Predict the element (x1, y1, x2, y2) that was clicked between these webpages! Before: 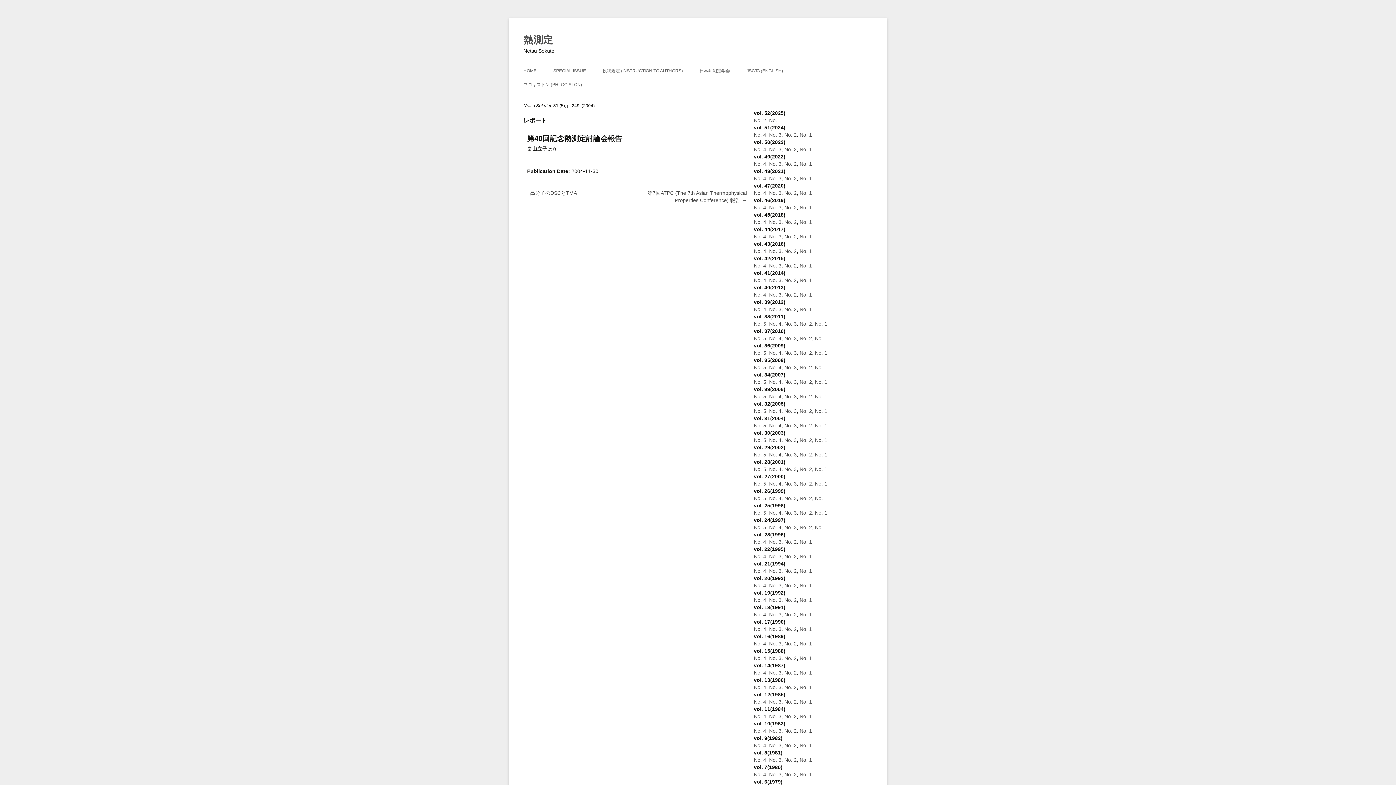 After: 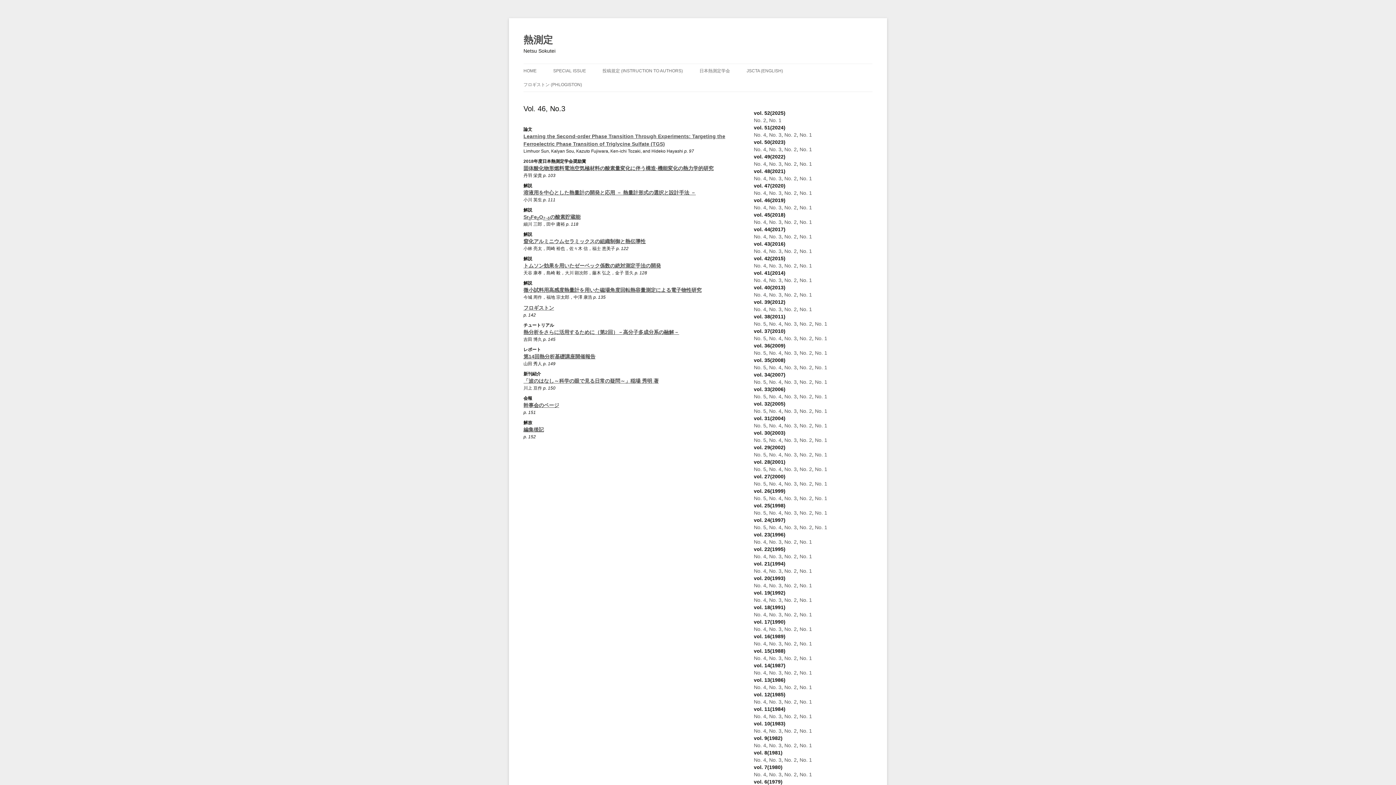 Action: label: No. 3 bbox: (769, 205, 781, 210)